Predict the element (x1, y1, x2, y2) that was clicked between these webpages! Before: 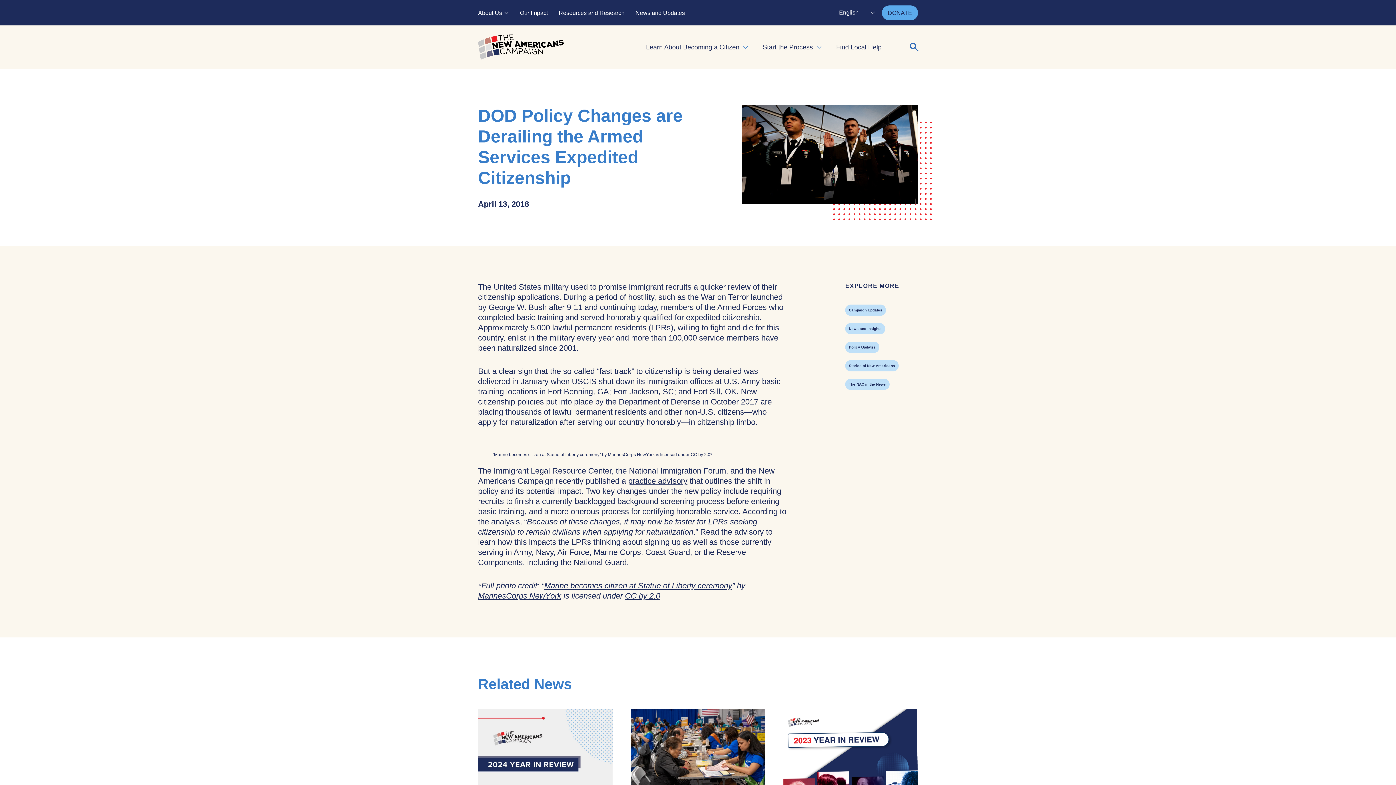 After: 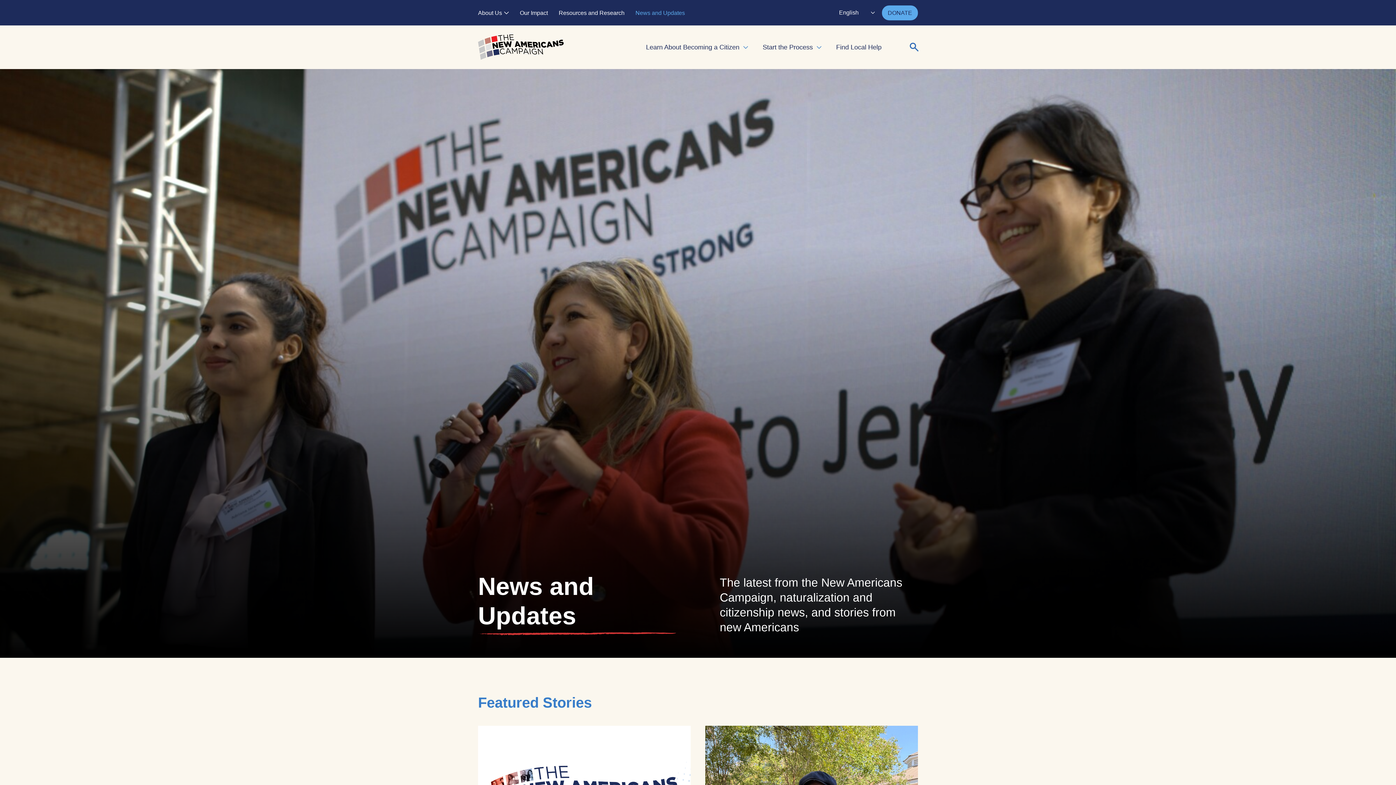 Action: label: News and Insights bbox: (845, 323, 885, 334)